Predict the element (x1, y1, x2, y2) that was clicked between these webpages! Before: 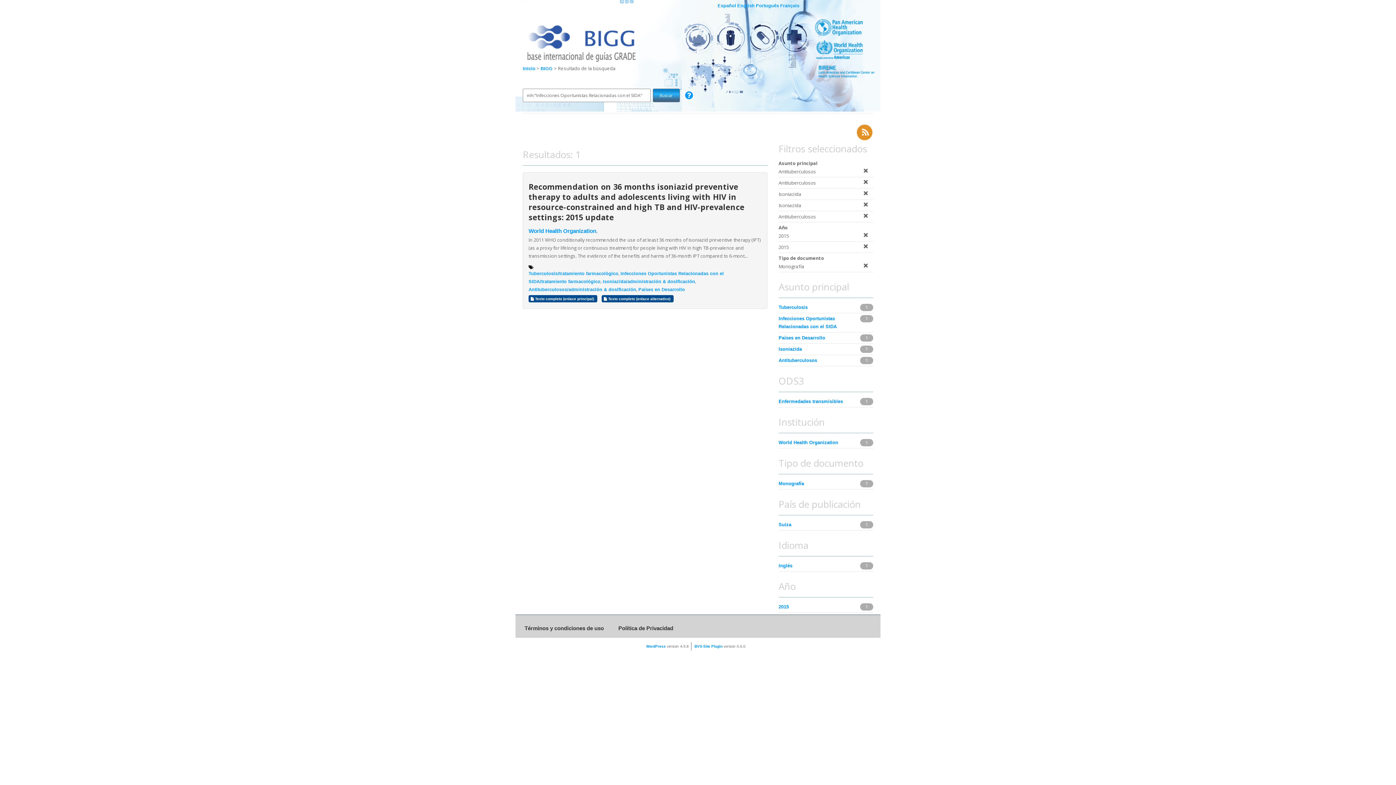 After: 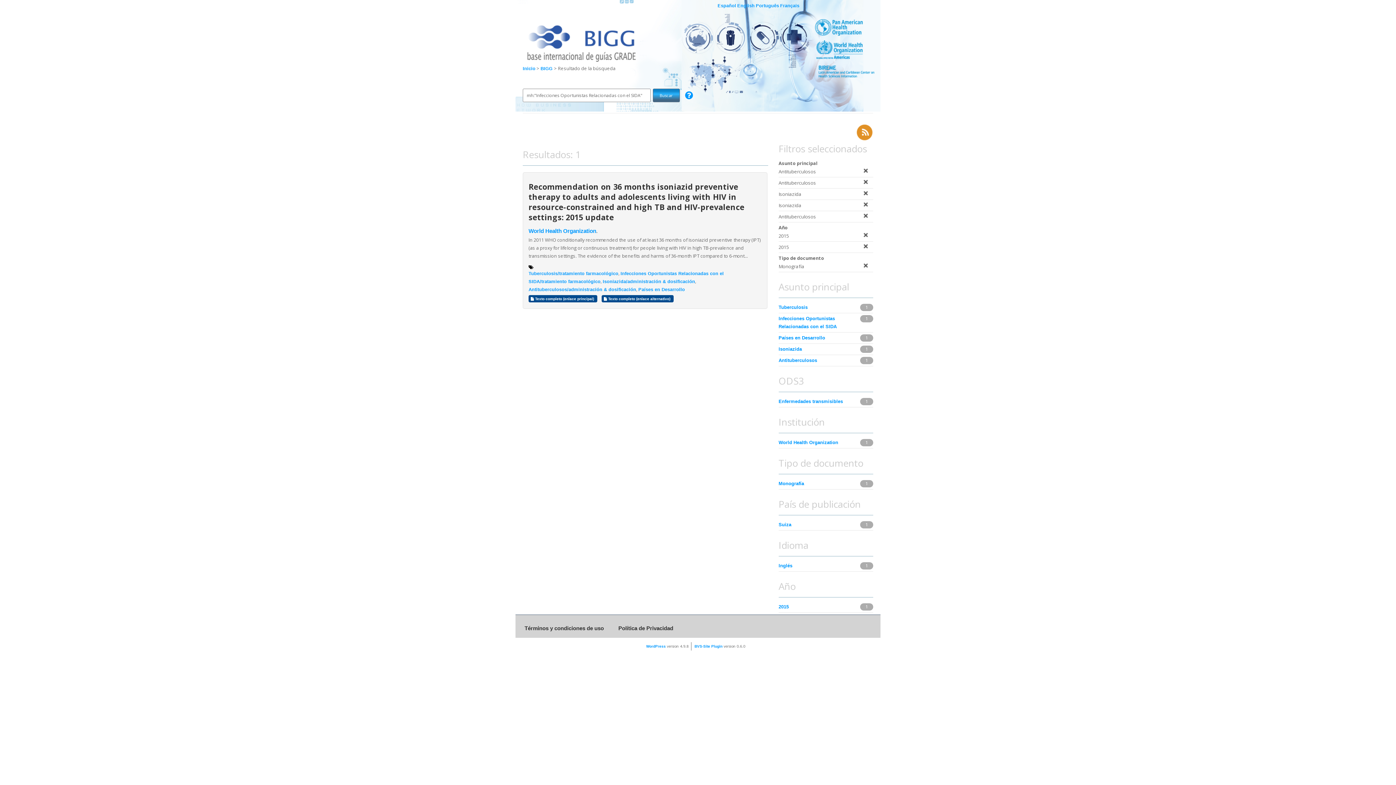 Action: label: Enfermedades transmisibles bbox: (778, 397, 859, 405)